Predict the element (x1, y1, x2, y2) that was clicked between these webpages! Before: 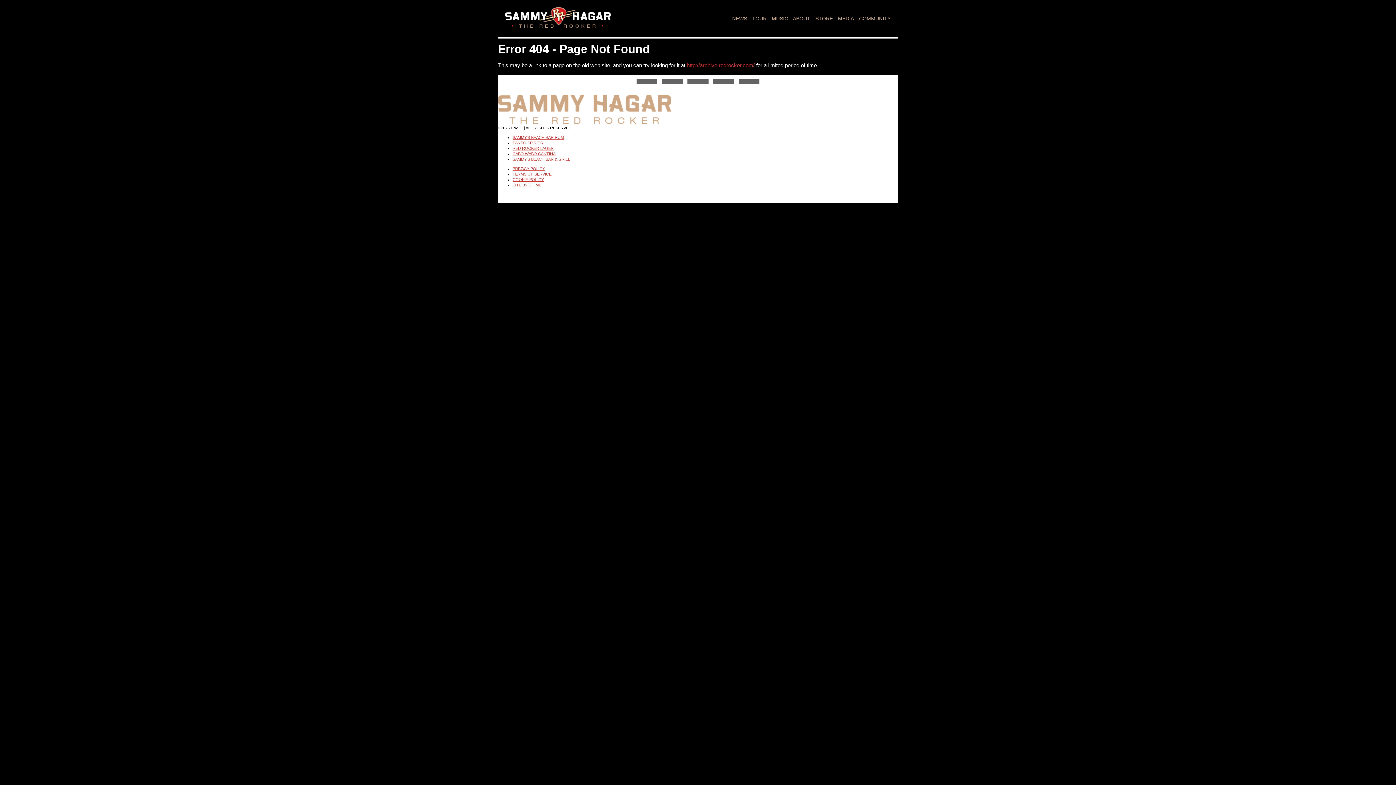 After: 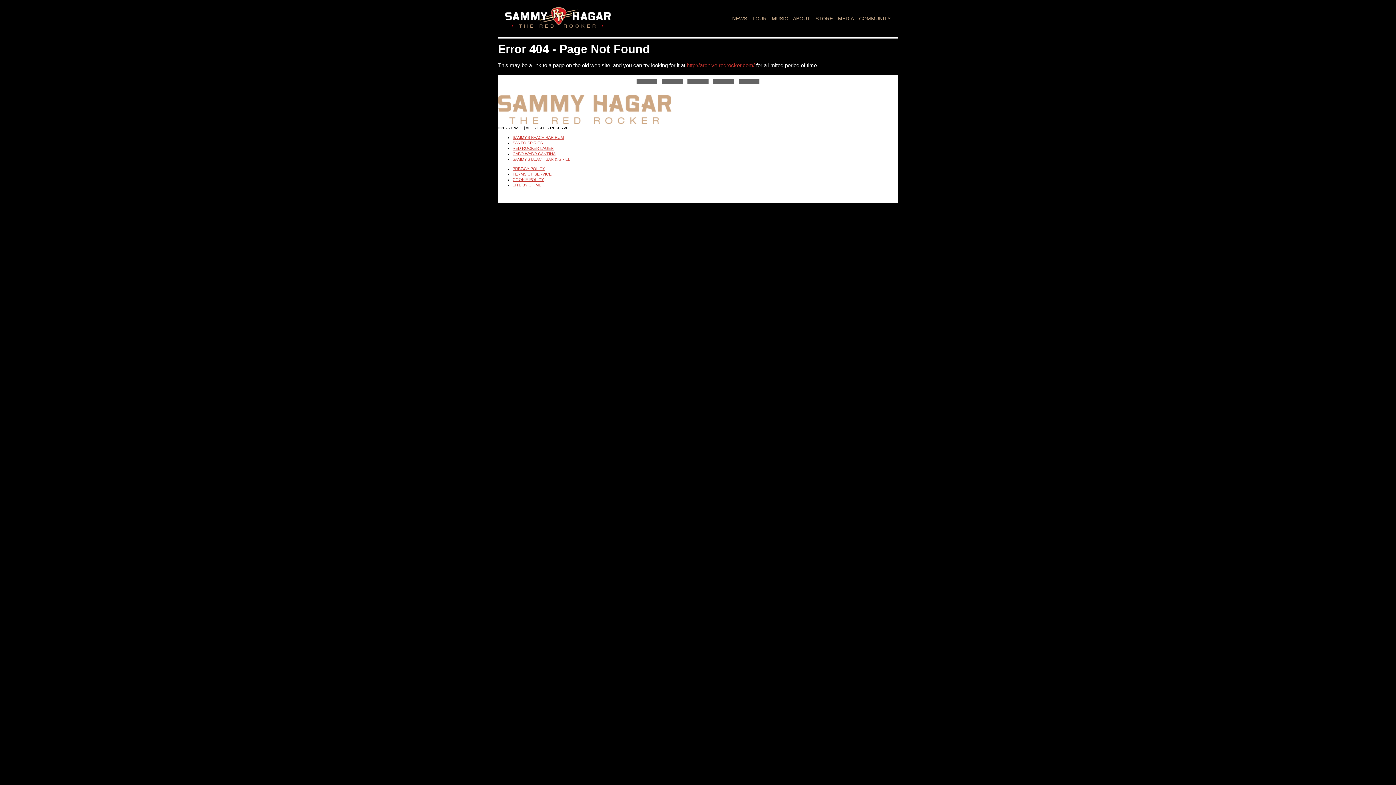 Action: bbox: (512, 140, 542, 145) label: SANTO SPIRITS